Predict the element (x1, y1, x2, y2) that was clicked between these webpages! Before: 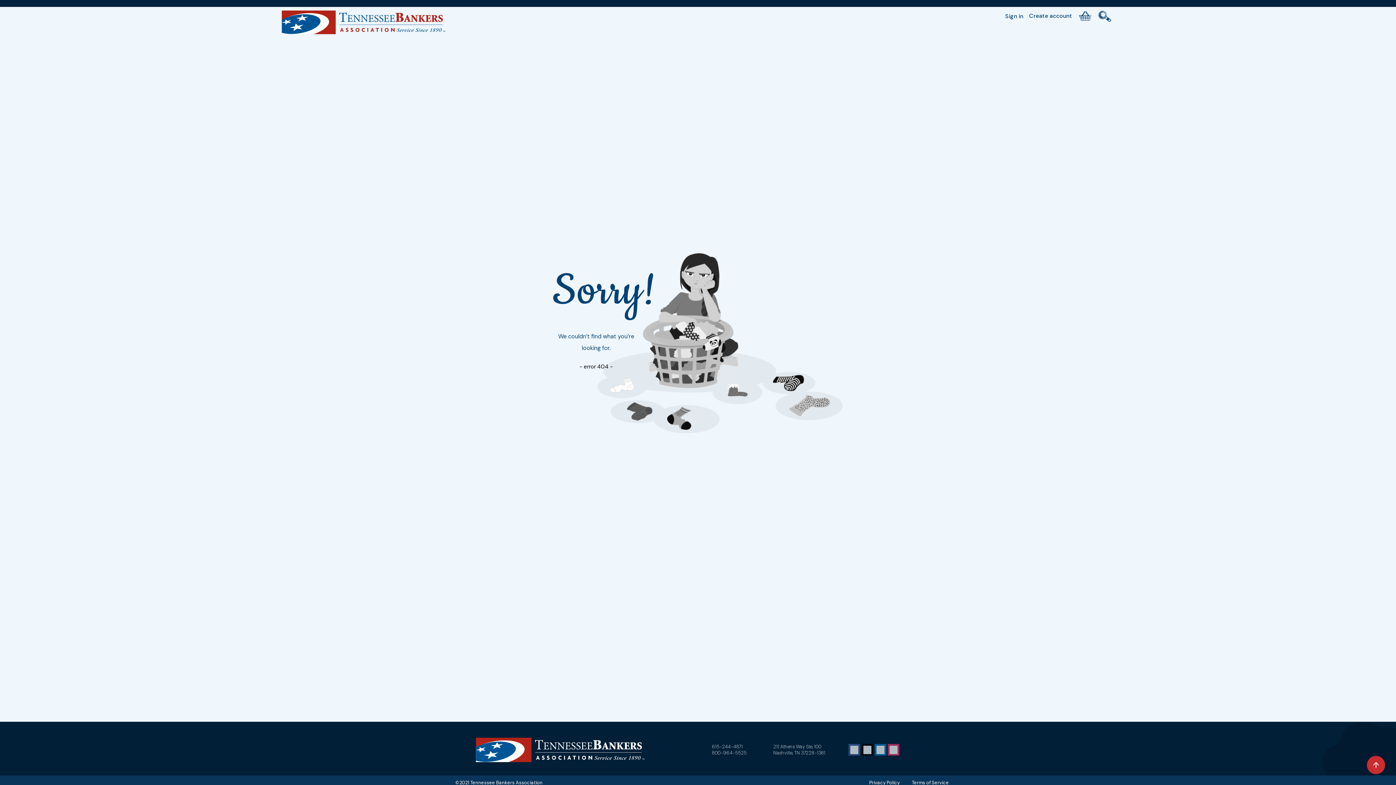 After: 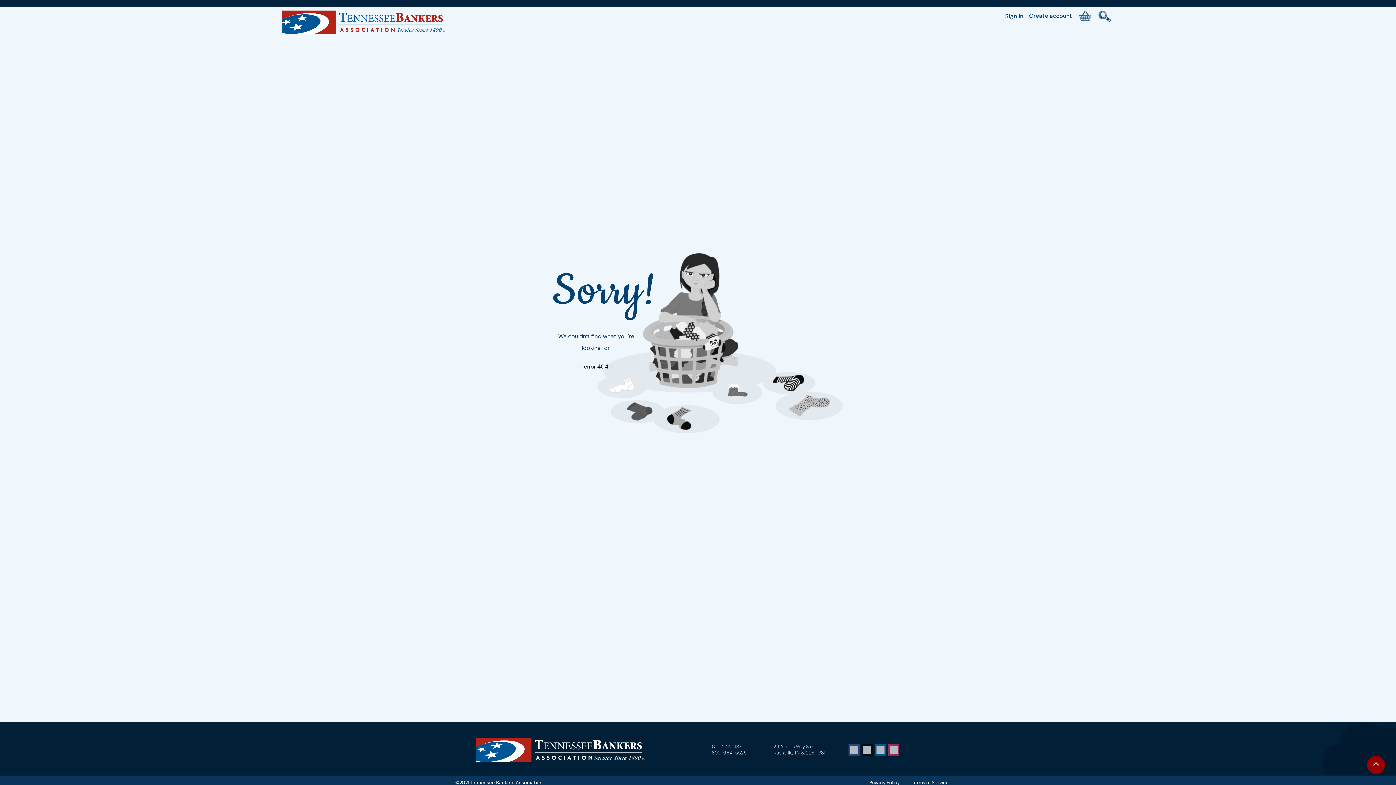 Action: label: Back to Top bbox: (1367, 756, 1385, 774)